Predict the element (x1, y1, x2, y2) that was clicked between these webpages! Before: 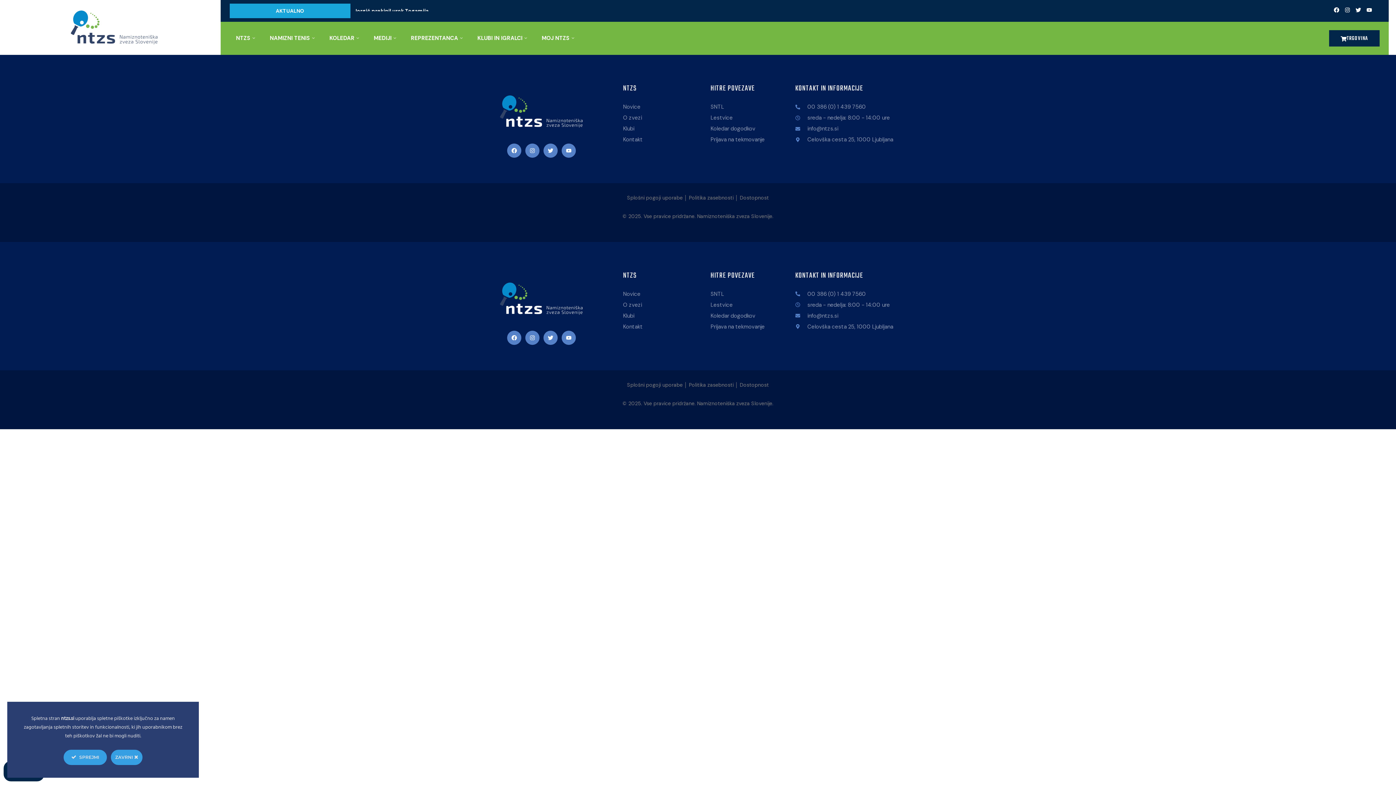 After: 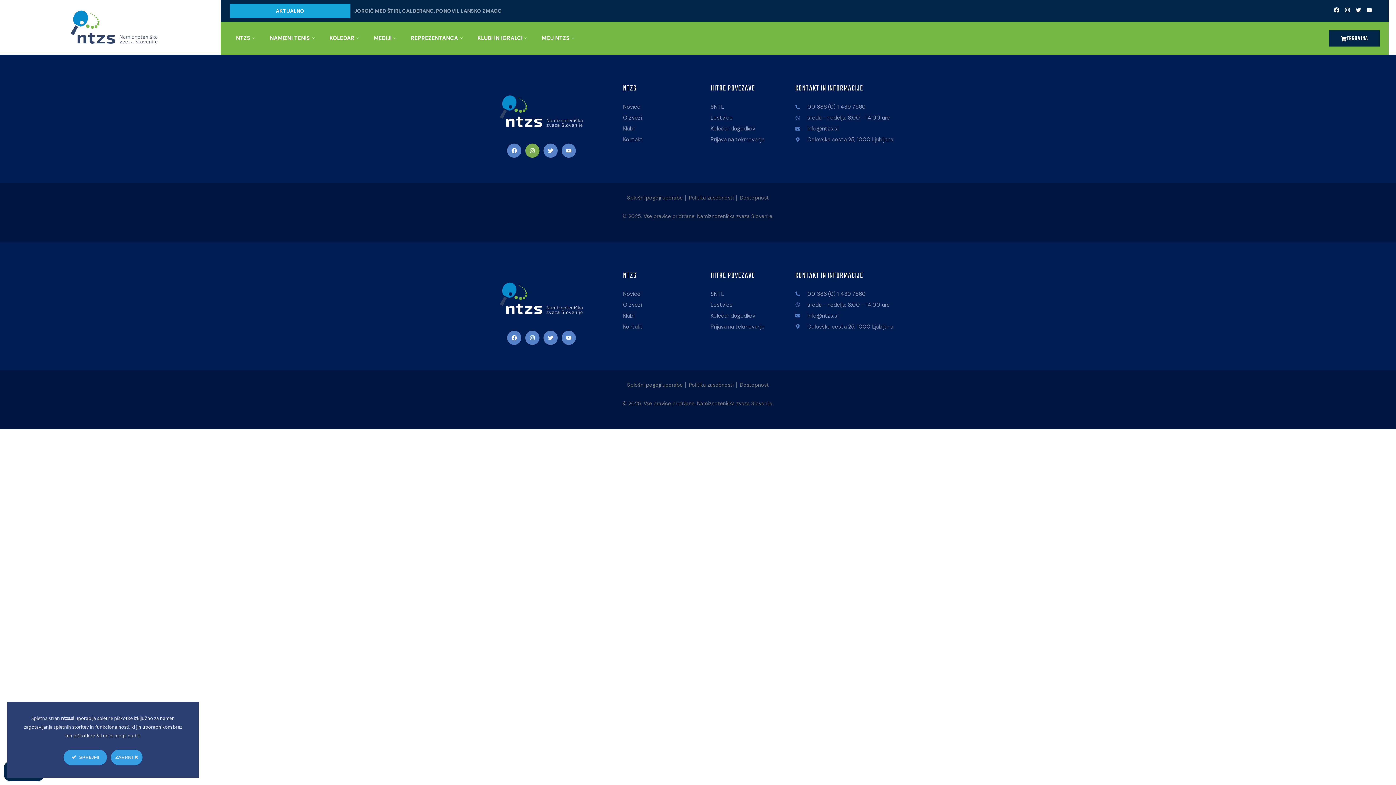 Action: label: Instagram bbox: (525, 143, 539, 157)